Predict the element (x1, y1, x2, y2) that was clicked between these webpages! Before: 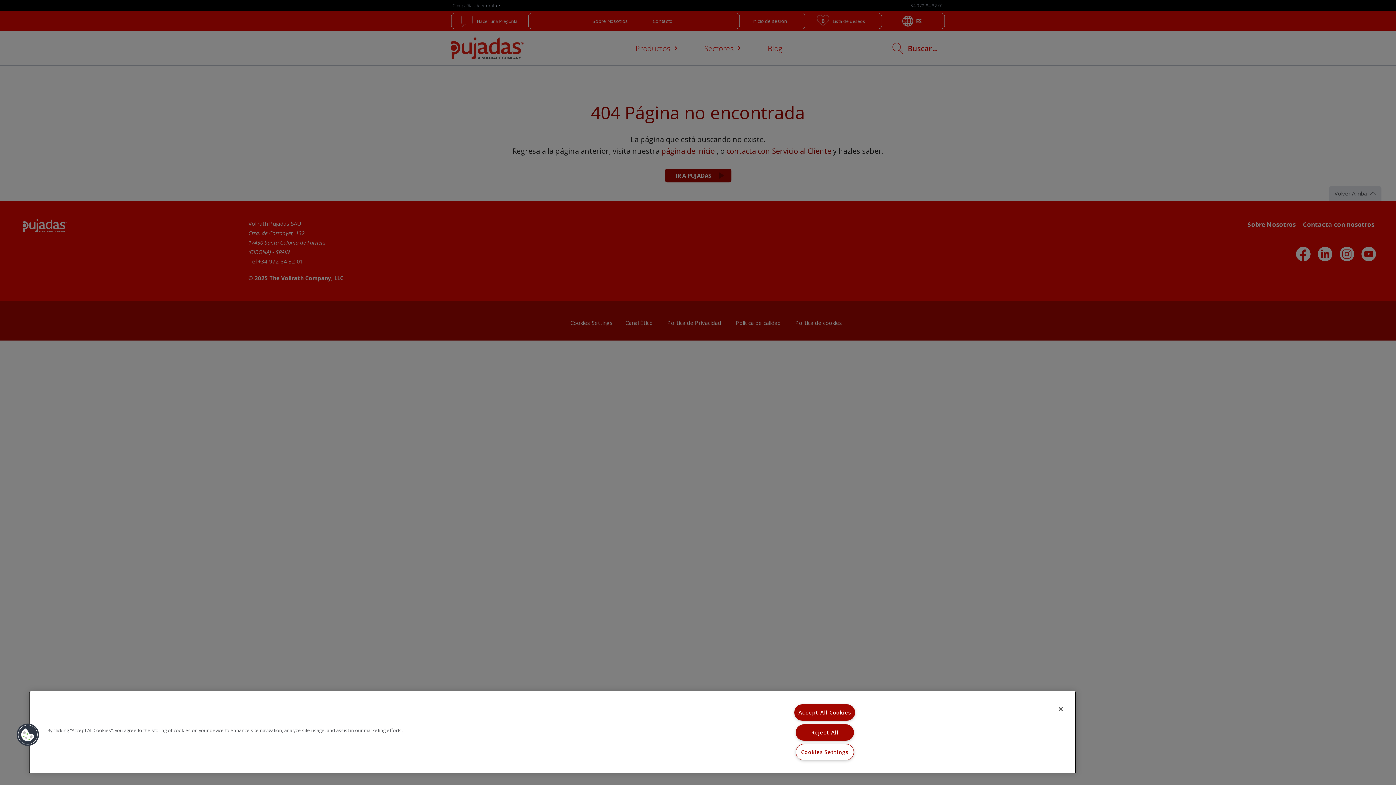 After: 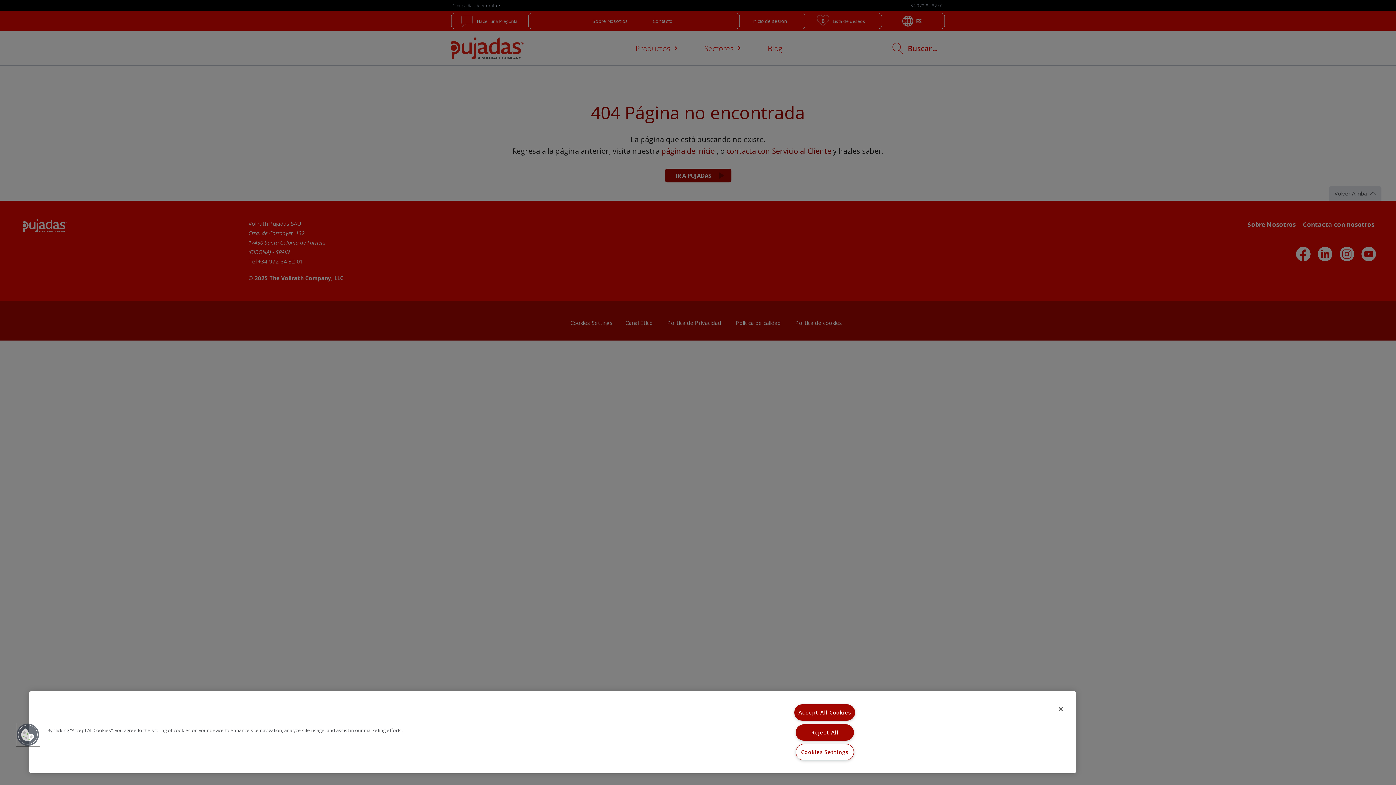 Action: bbox: (16, 723, 39, 746) label: Cookies